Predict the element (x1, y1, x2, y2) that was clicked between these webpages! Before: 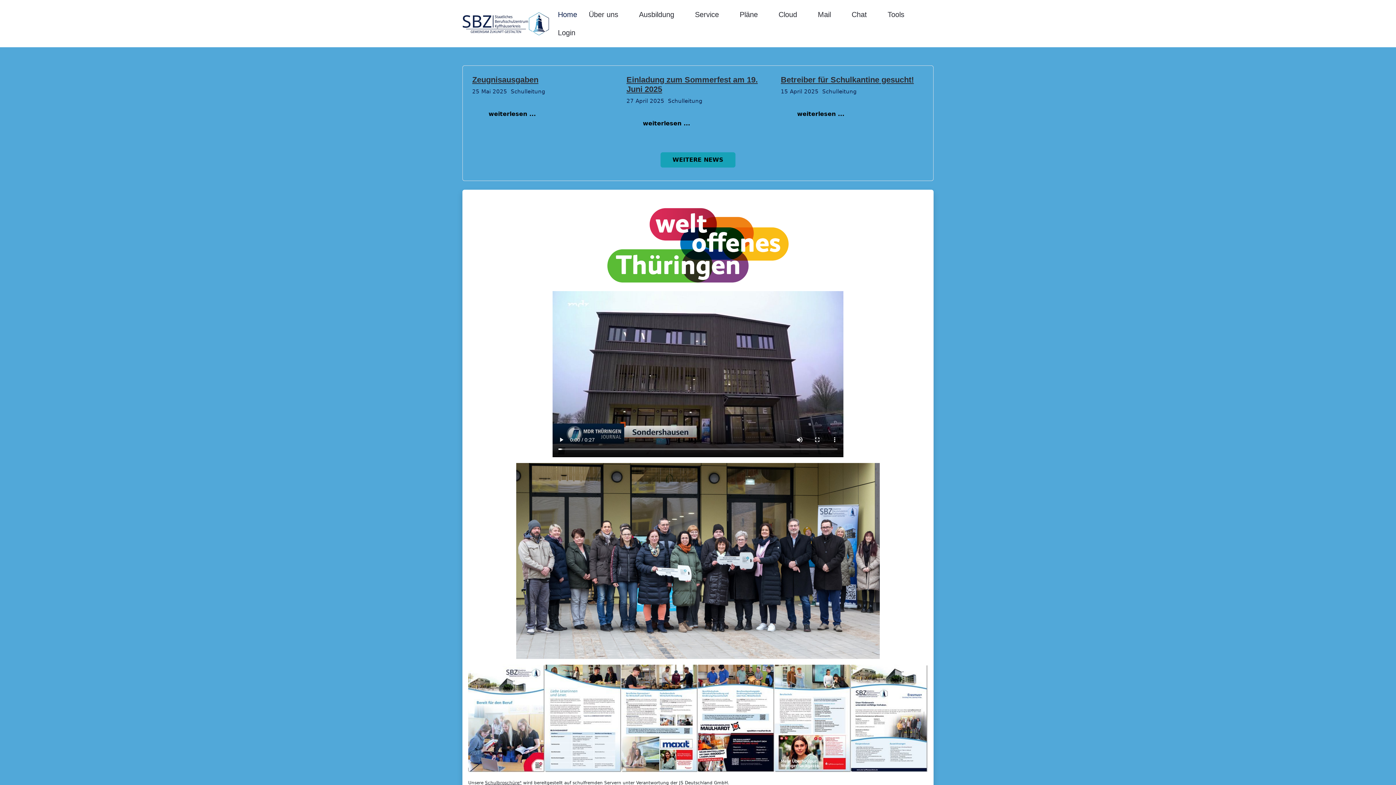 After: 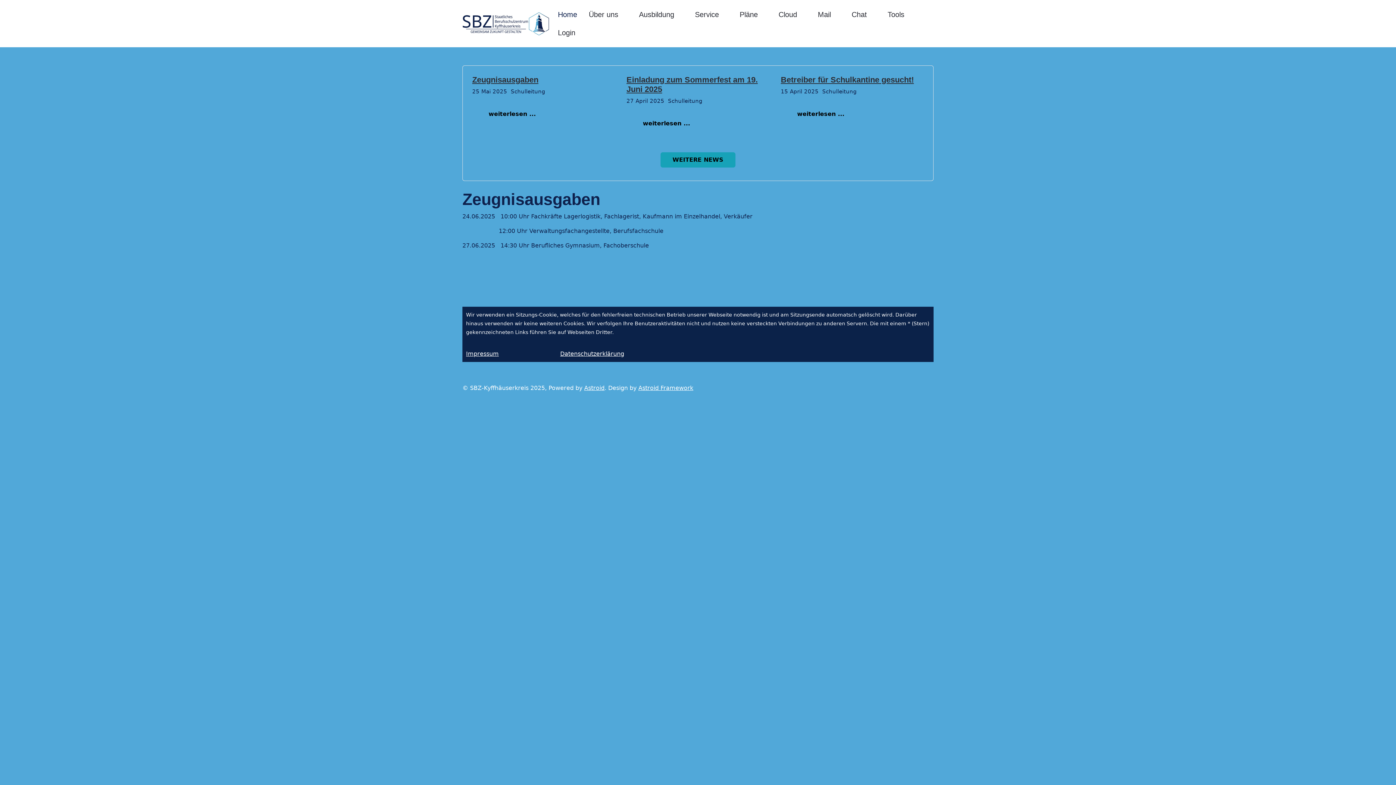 Action: label:   weiterlesen ... bbox: (472, 106, 548, 121)